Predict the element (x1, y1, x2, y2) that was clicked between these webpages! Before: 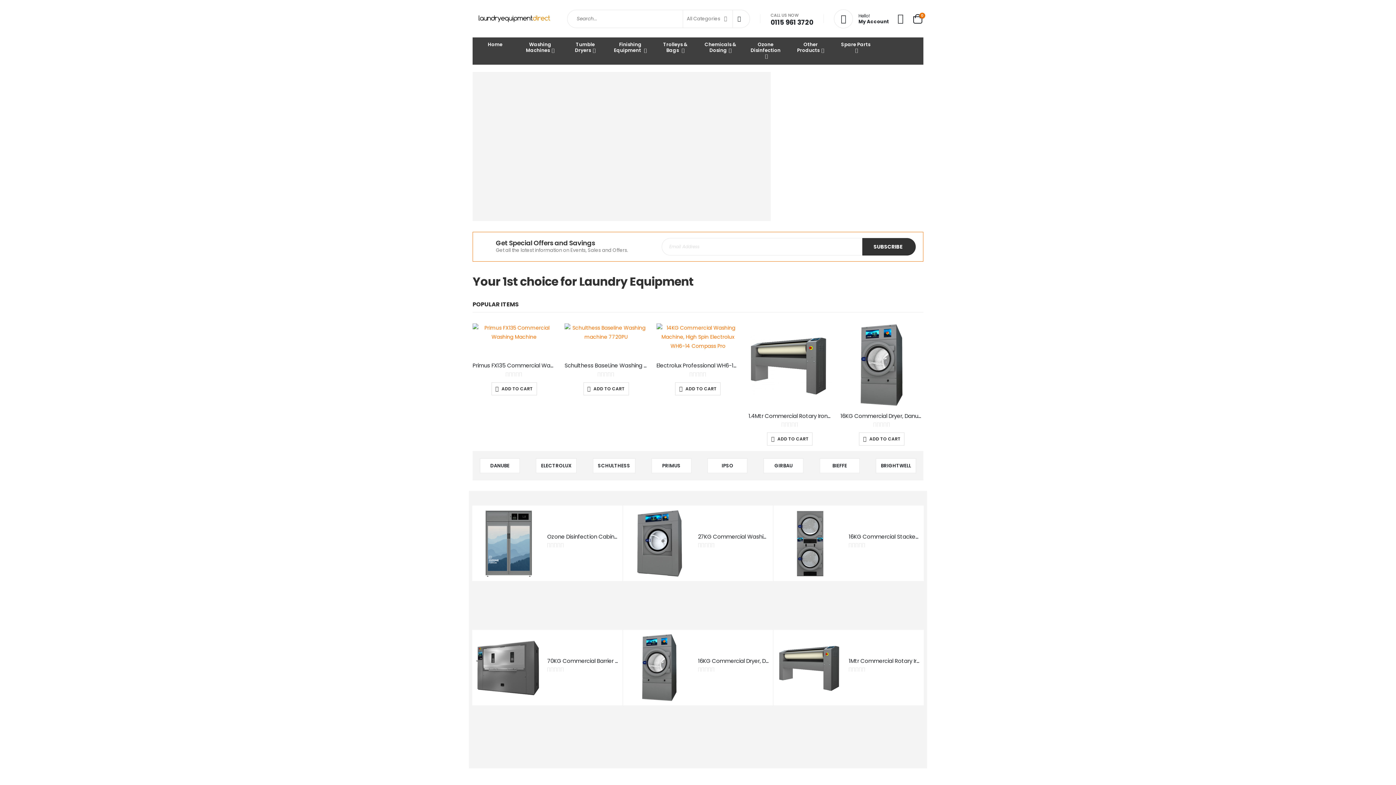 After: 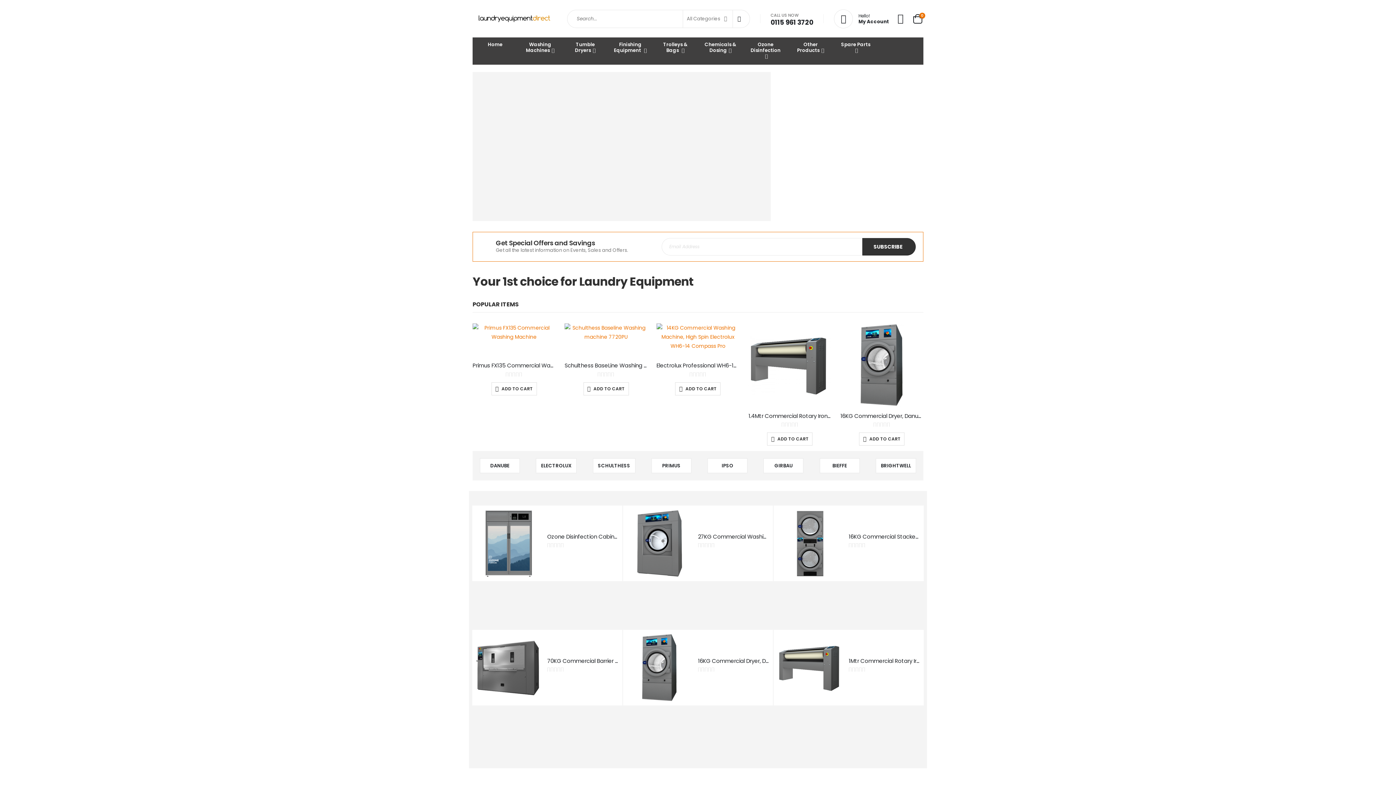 Action: label: BIEFFE (4 products) bbox: (819, 458, 859, 473)